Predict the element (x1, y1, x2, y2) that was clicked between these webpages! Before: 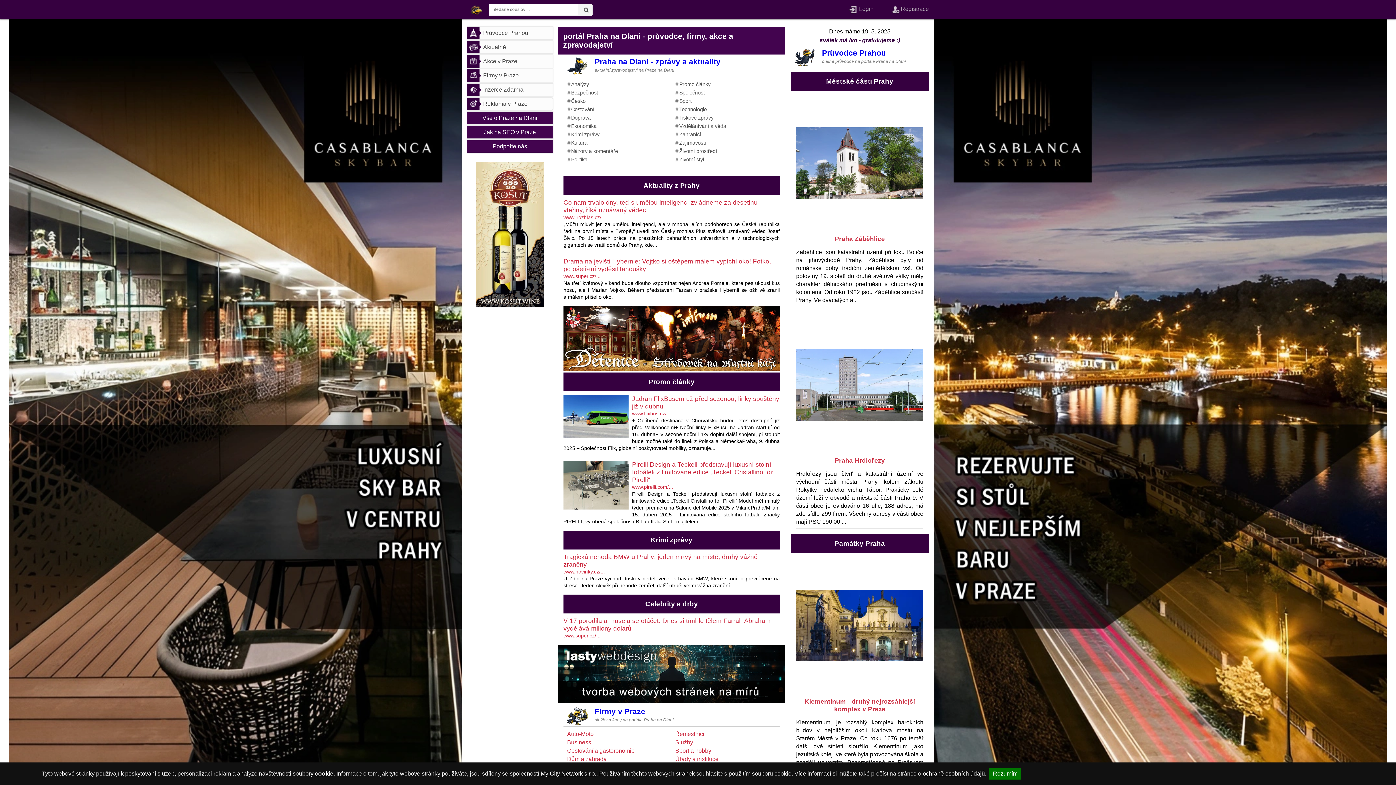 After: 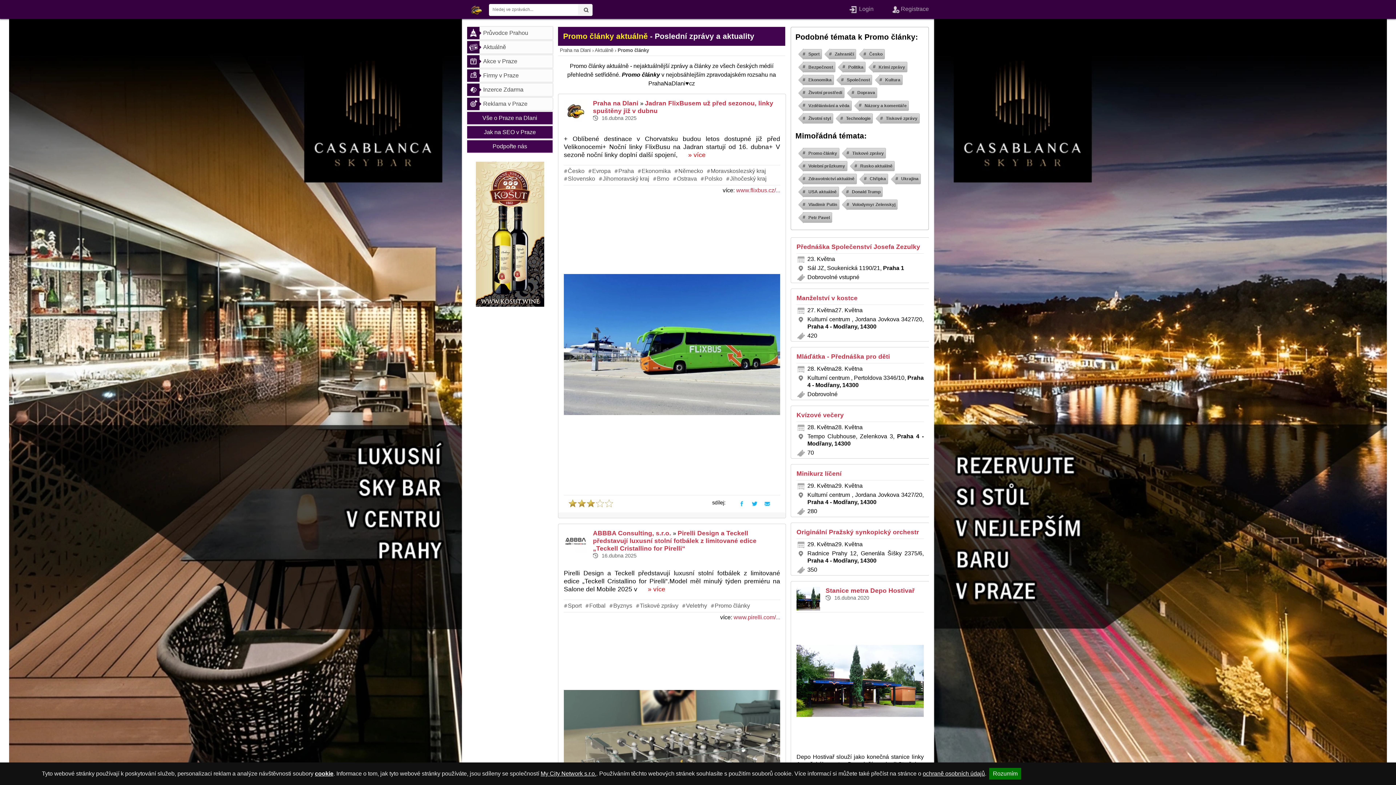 Action: label: Promo články bbox: (675, 81, 712, 87)